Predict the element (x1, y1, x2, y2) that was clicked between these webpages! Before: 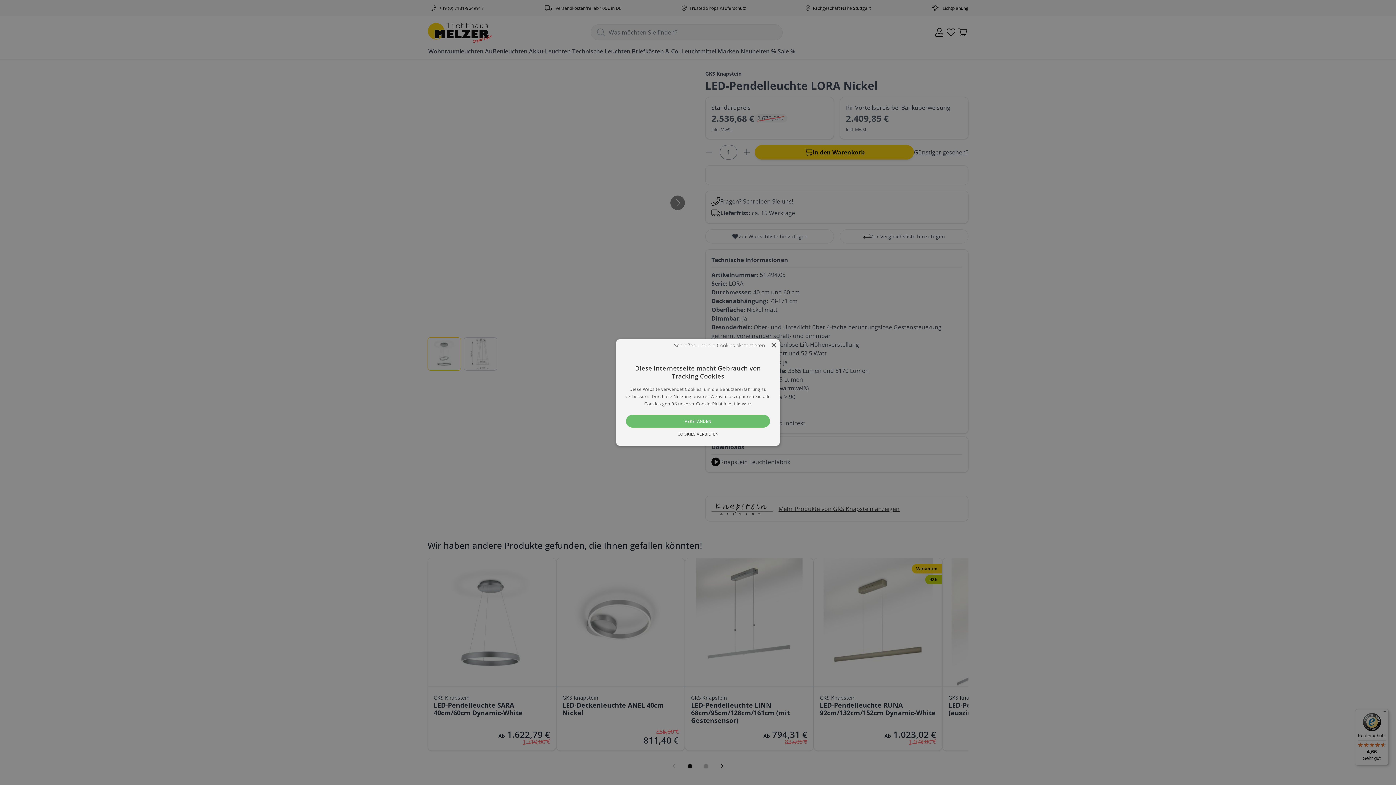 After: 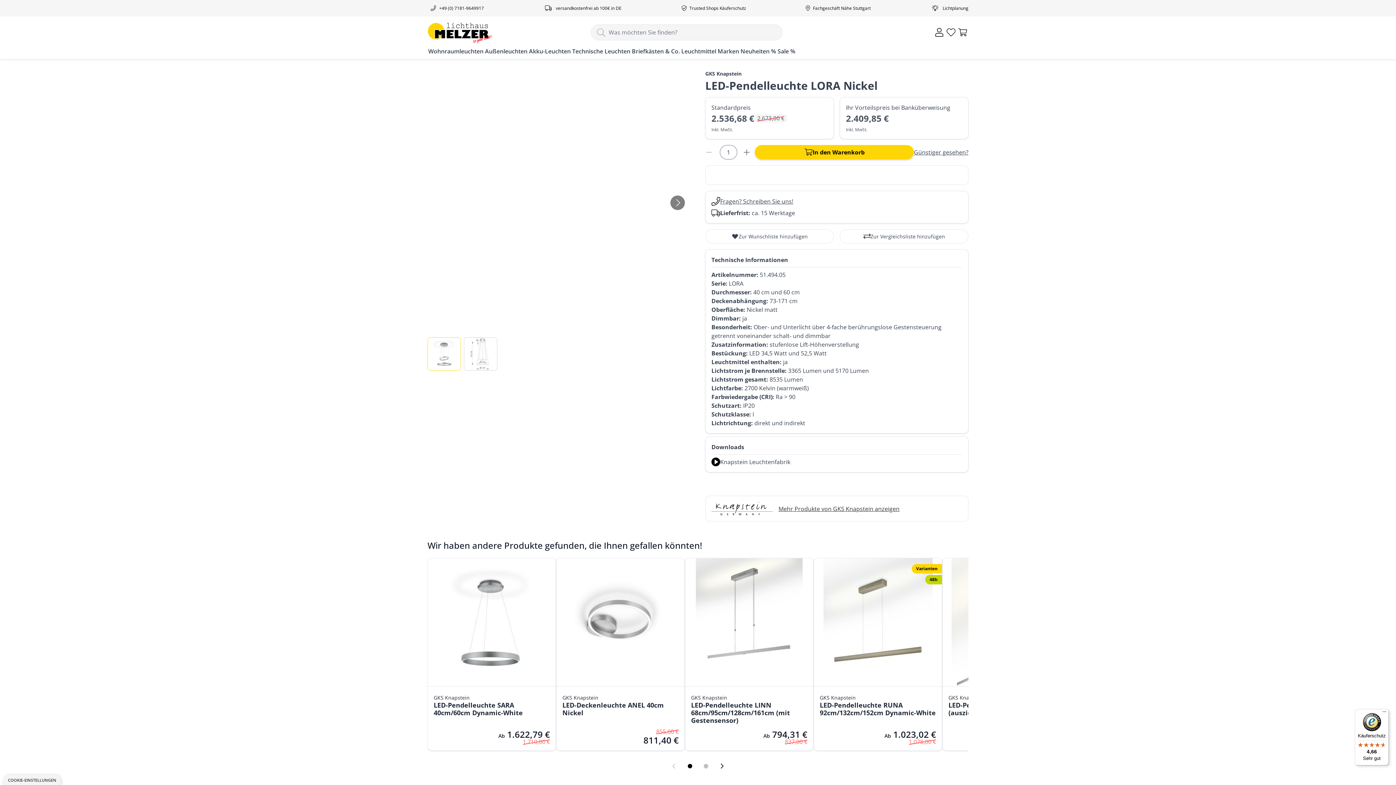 Action: bbox: (770, 343, 776, 348) label: Close